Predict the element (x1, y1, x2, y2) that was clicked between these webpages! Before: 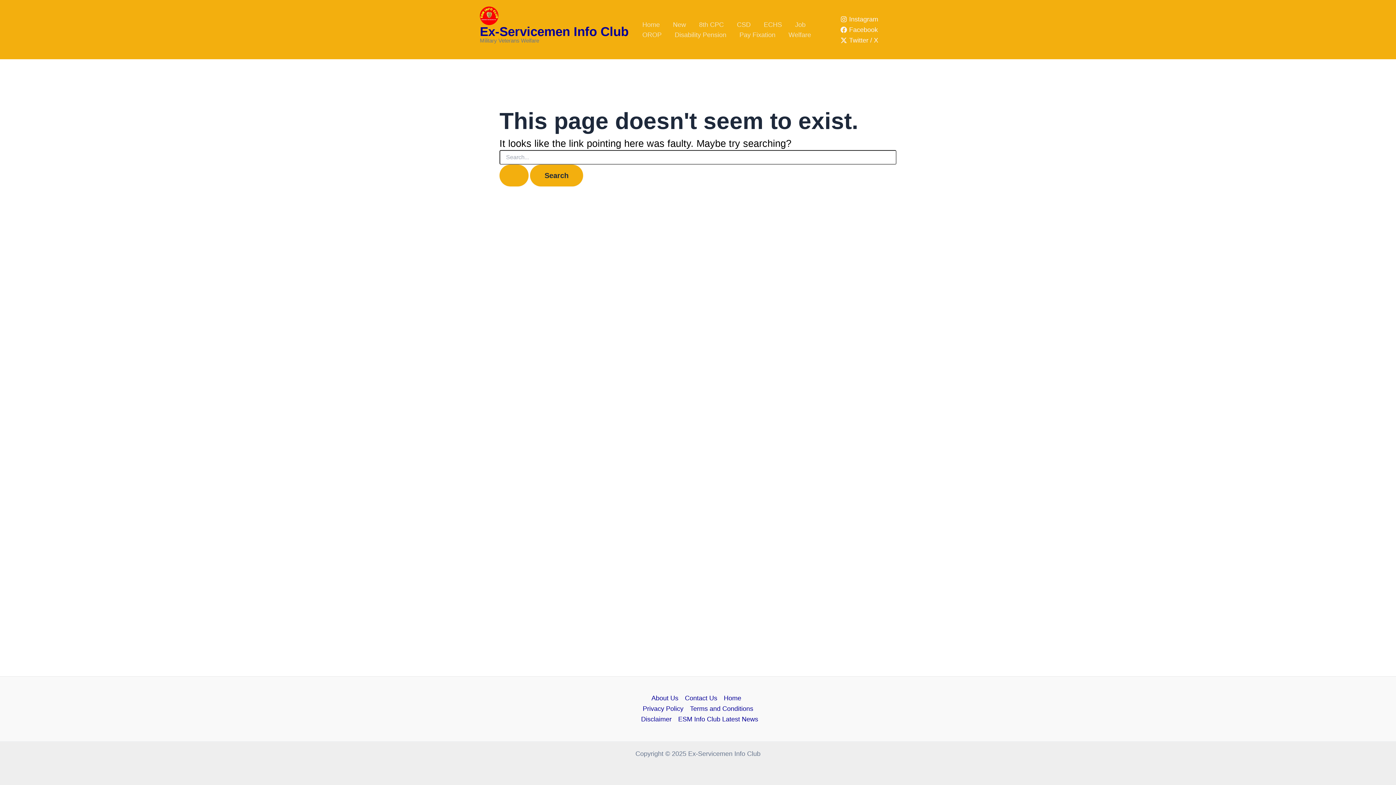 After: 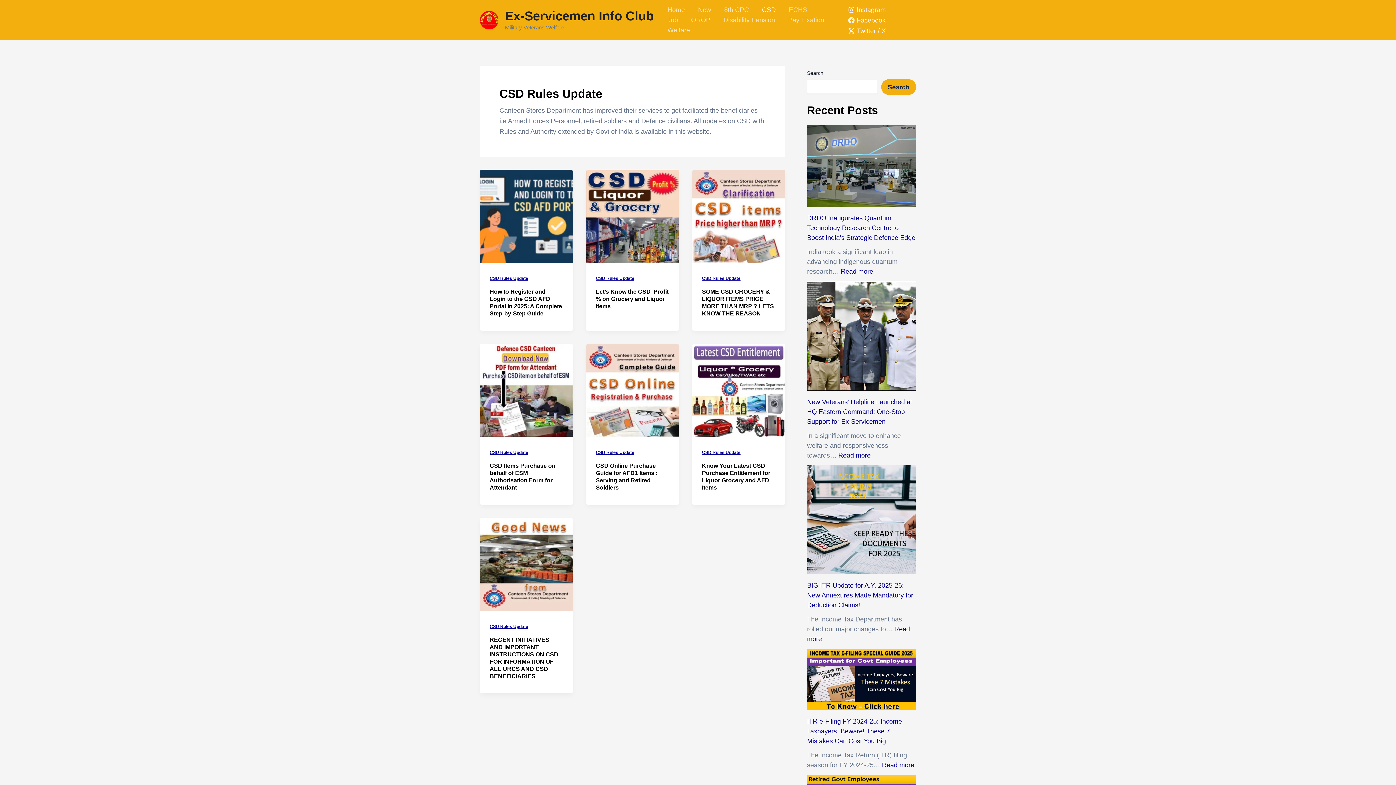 Action: label: CSD bbox: (730, 19, 757, 29)